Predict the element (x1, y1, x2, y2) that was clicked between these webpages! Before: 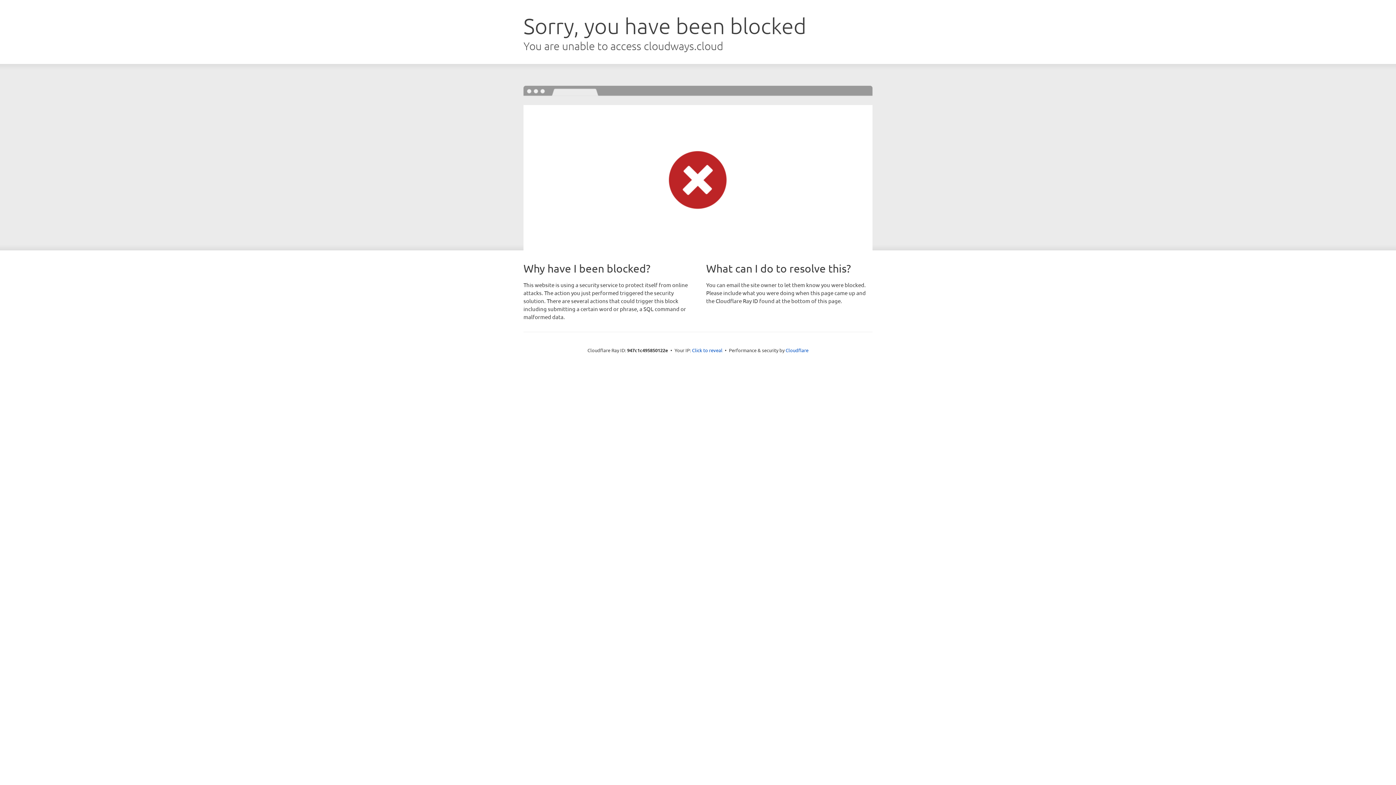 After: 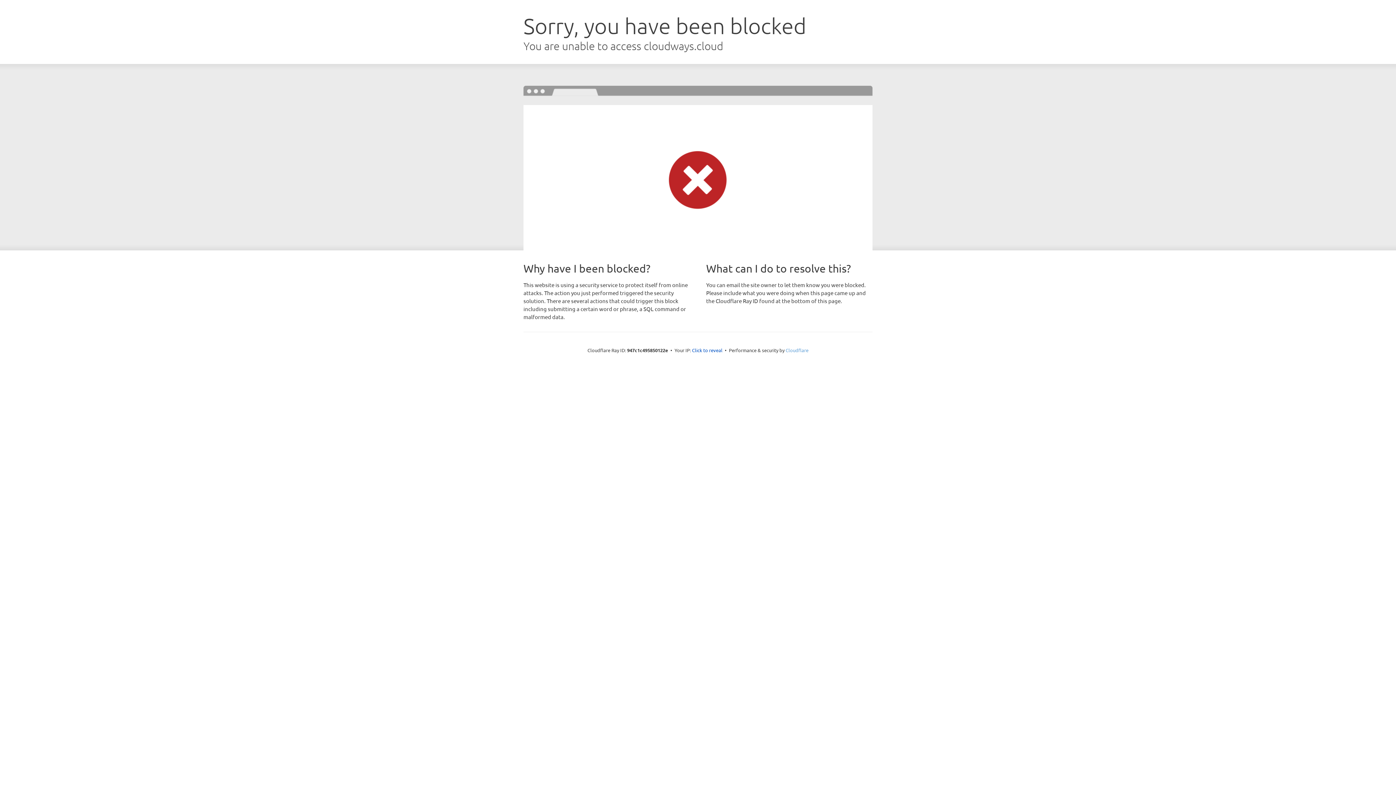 Action: label: Cloudflare bbox: (785, 347, 808, 353)